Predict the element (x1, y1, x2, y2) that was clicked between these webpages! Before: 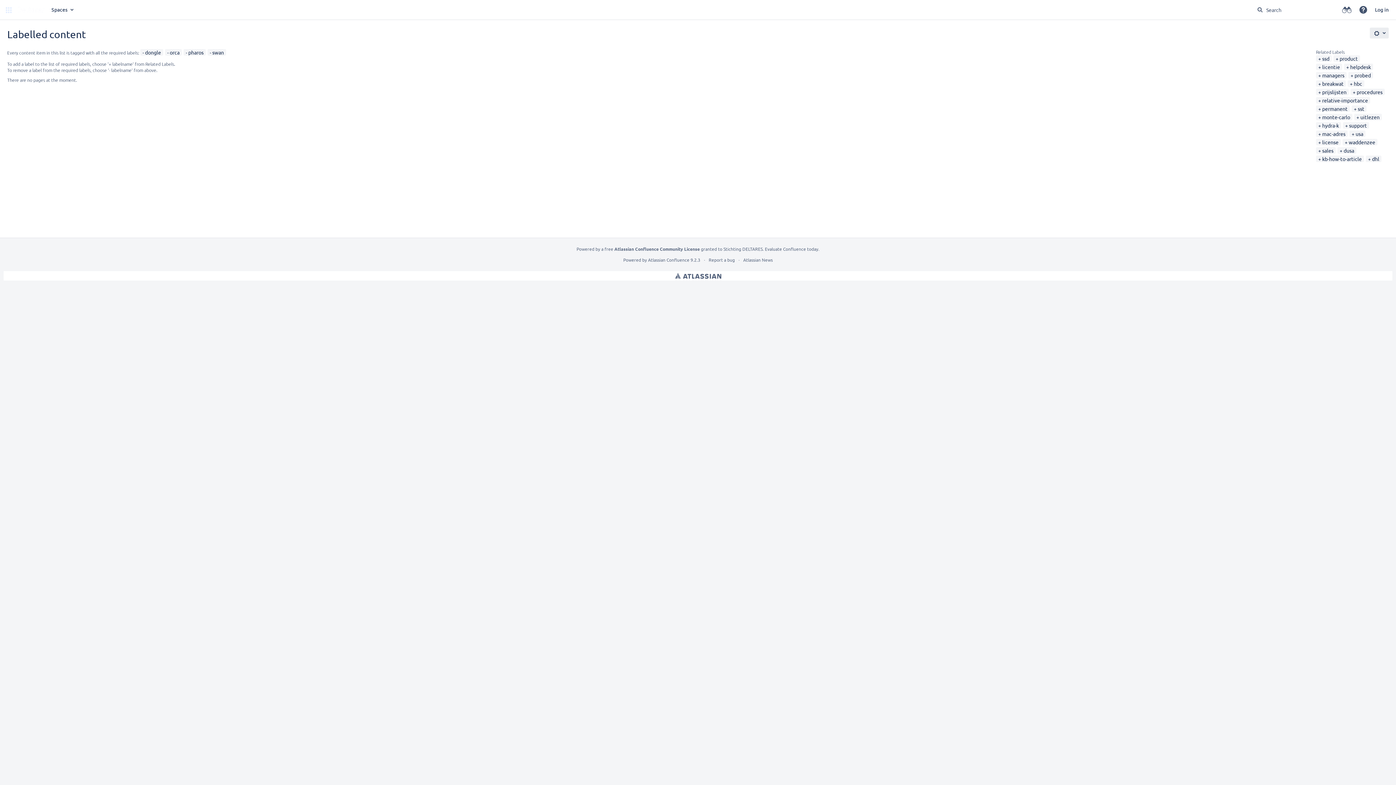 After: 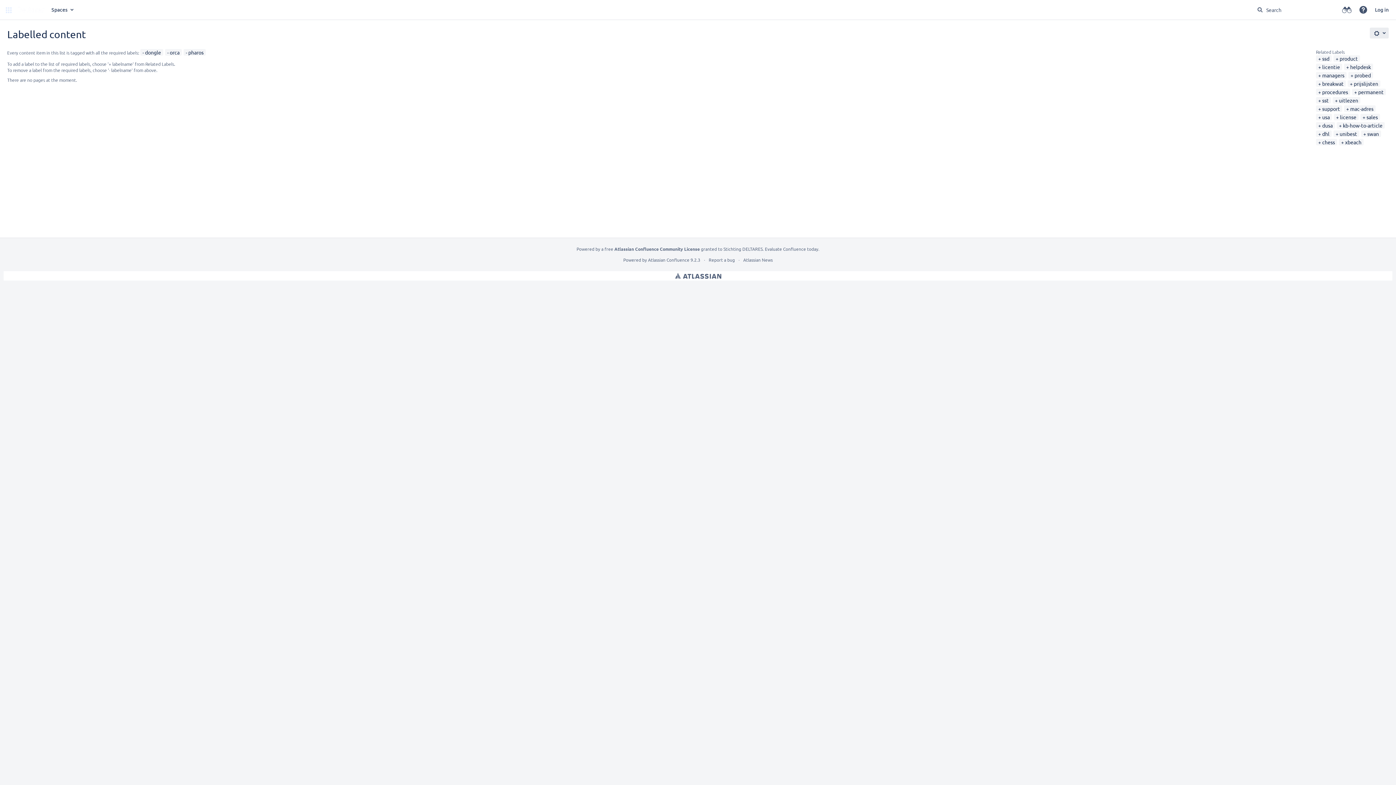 Action: bbox: (209, 49, 224, 55) label: swan